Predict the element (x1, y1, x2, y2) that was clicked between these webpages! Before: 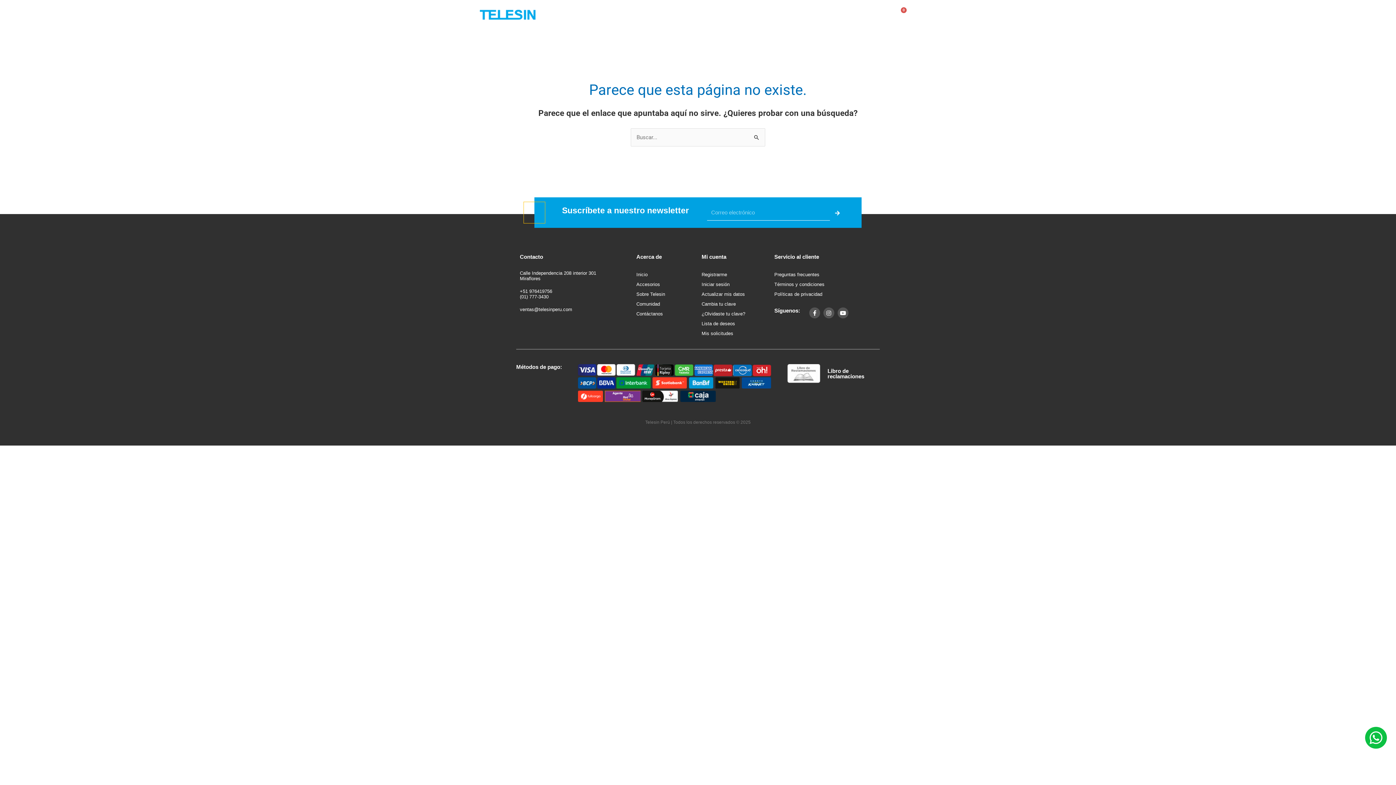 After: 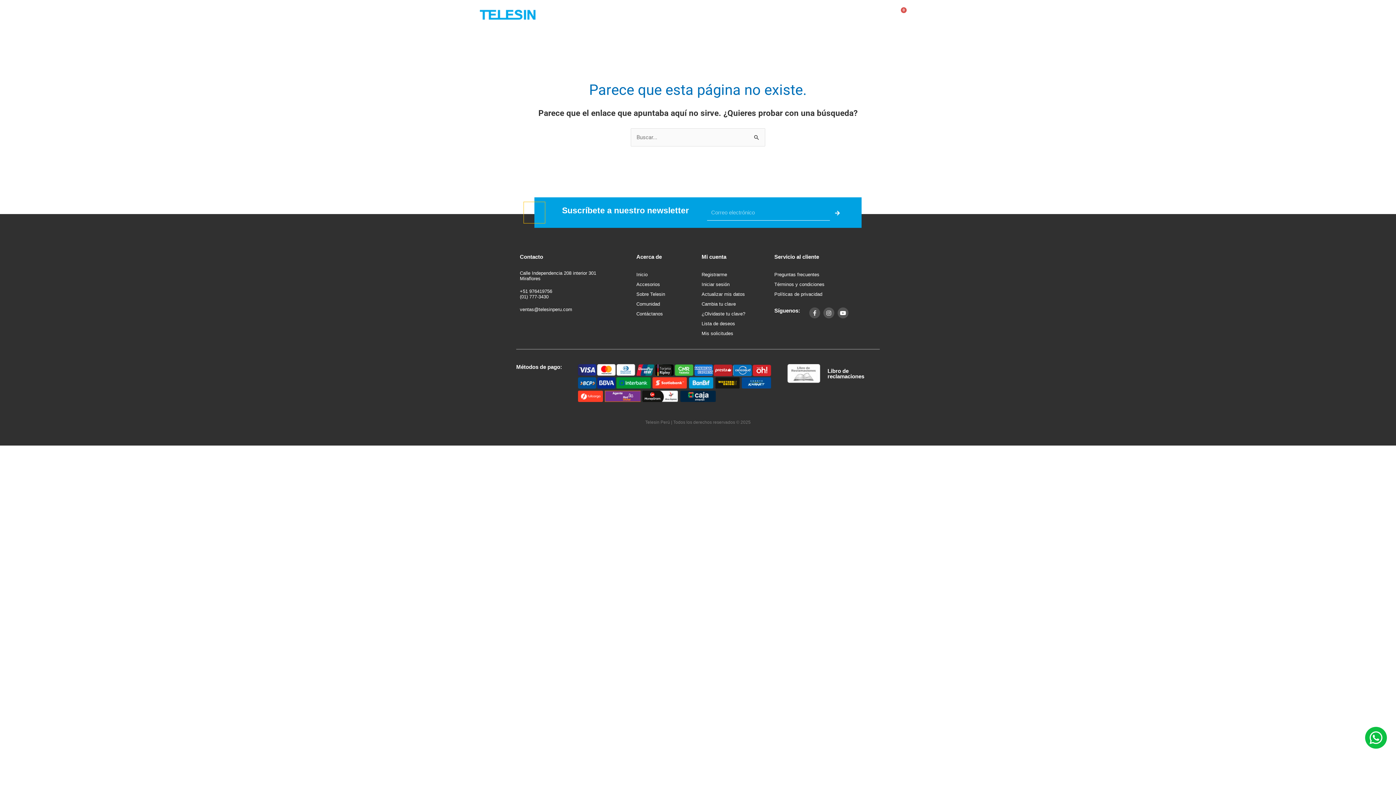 Action: label: Facebook bbox: (809, 307, 820, 318)